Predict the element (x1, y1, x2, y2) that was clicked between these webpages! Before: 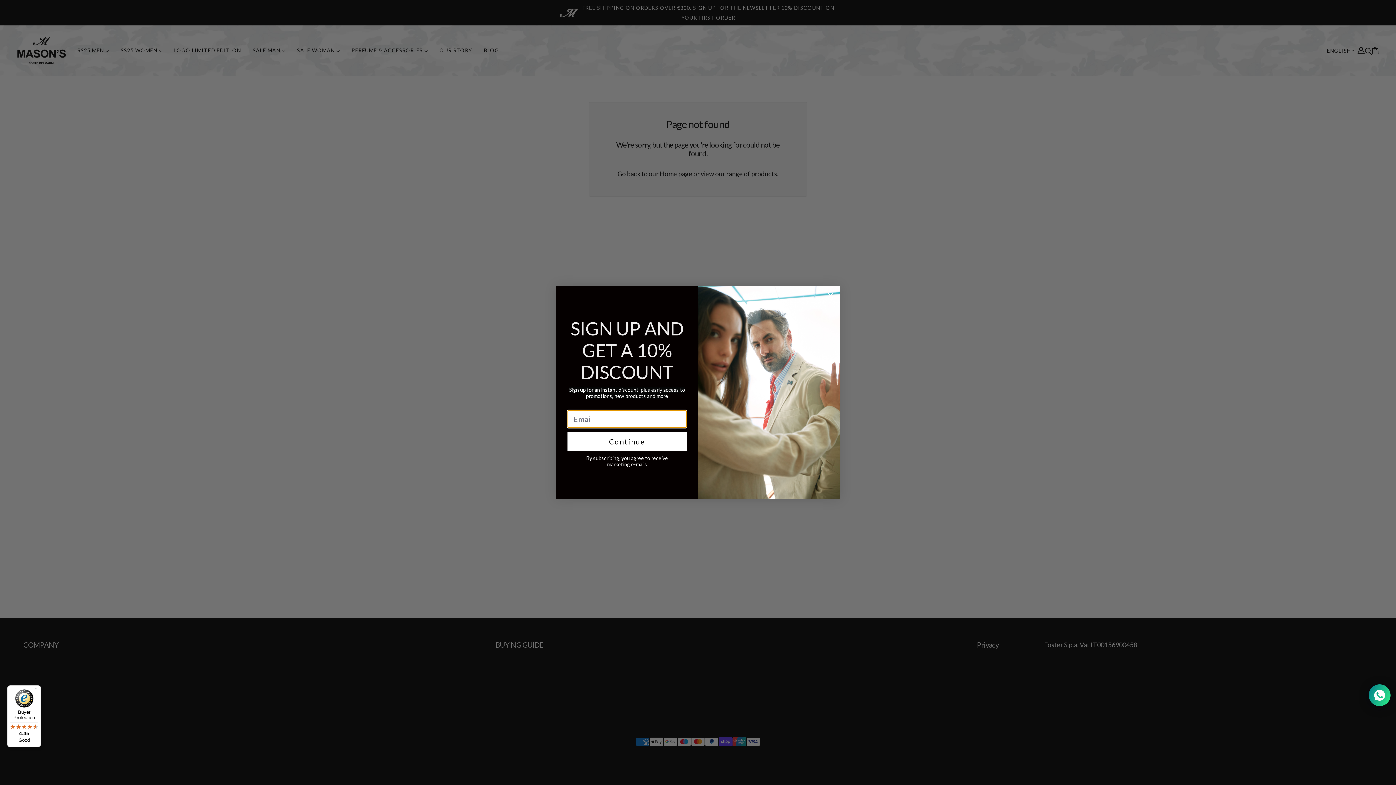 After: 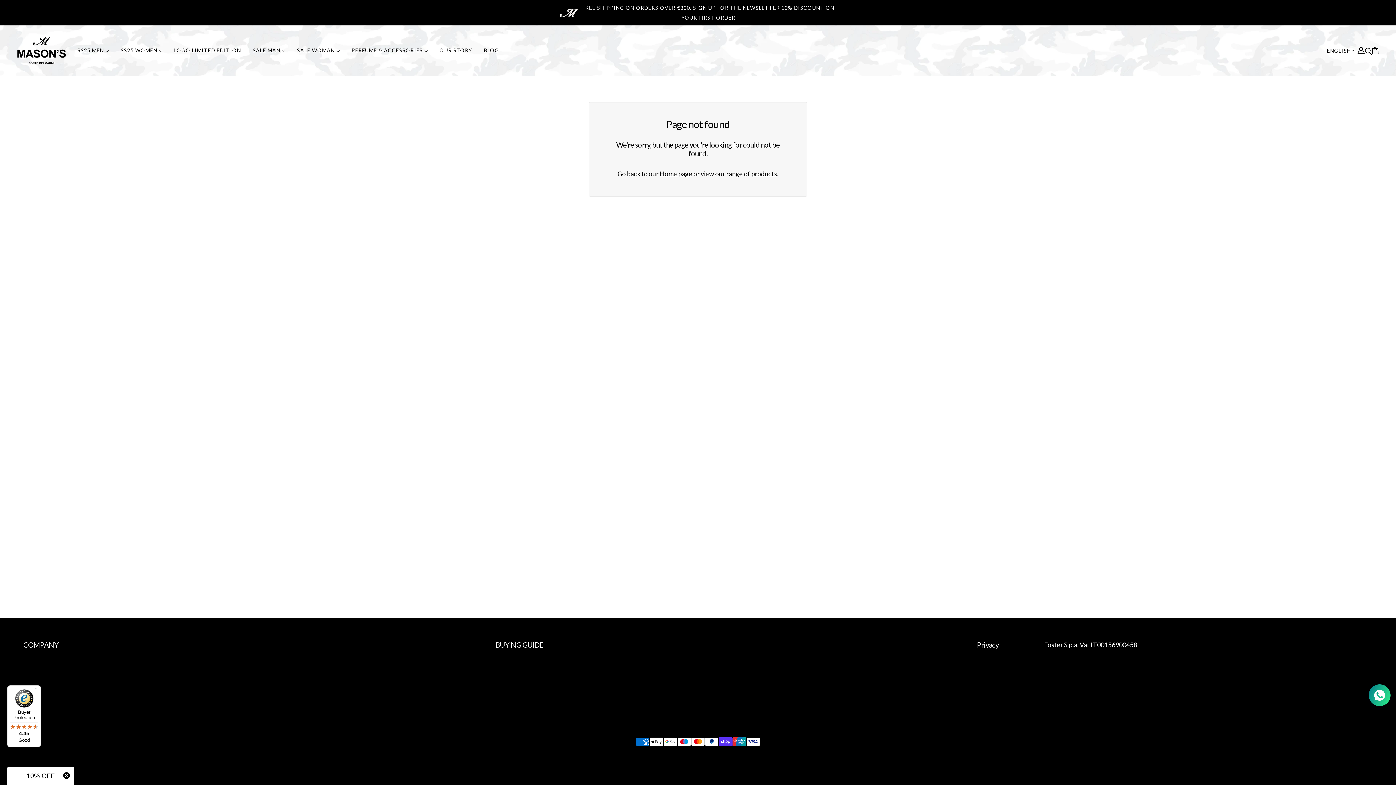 Action: bbox: (824, 289, 837, 302) label: Close dialog